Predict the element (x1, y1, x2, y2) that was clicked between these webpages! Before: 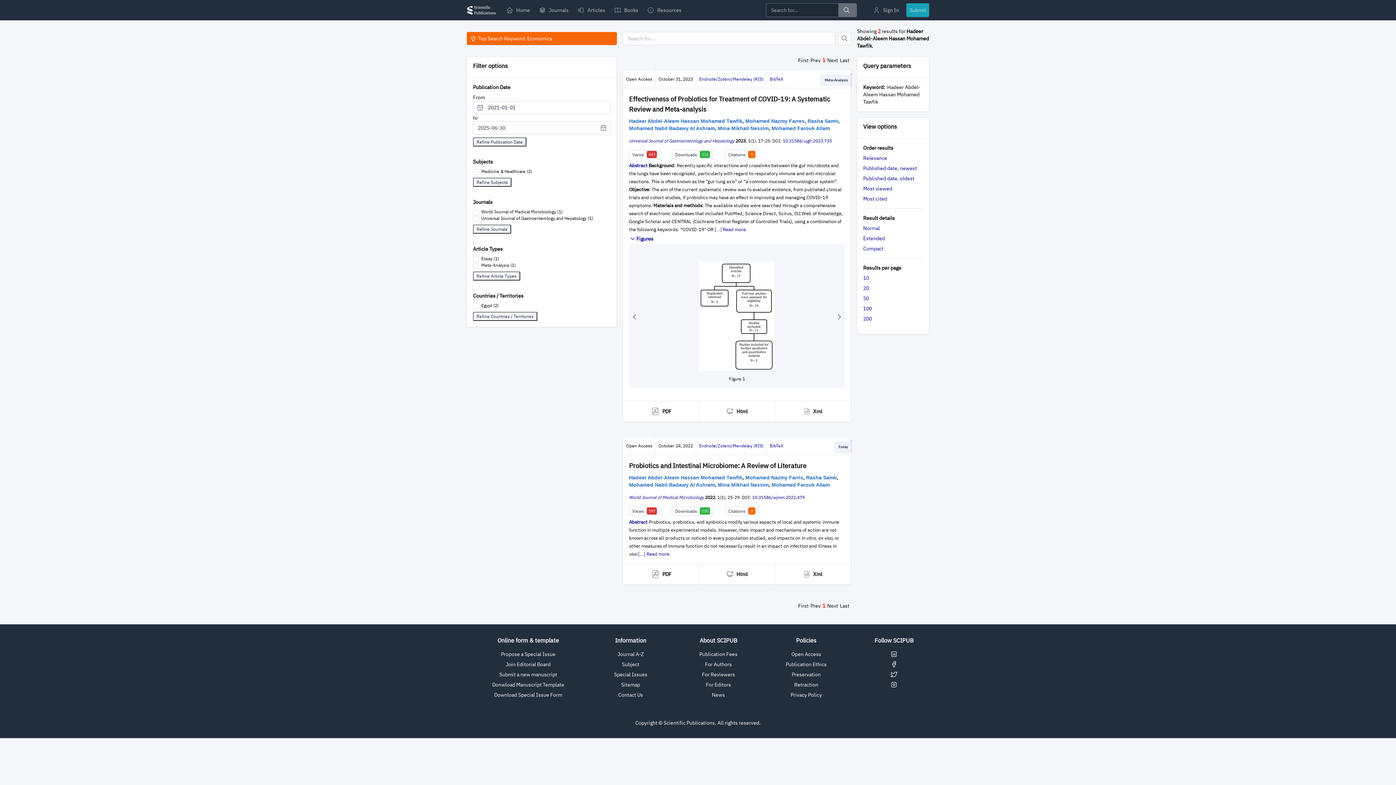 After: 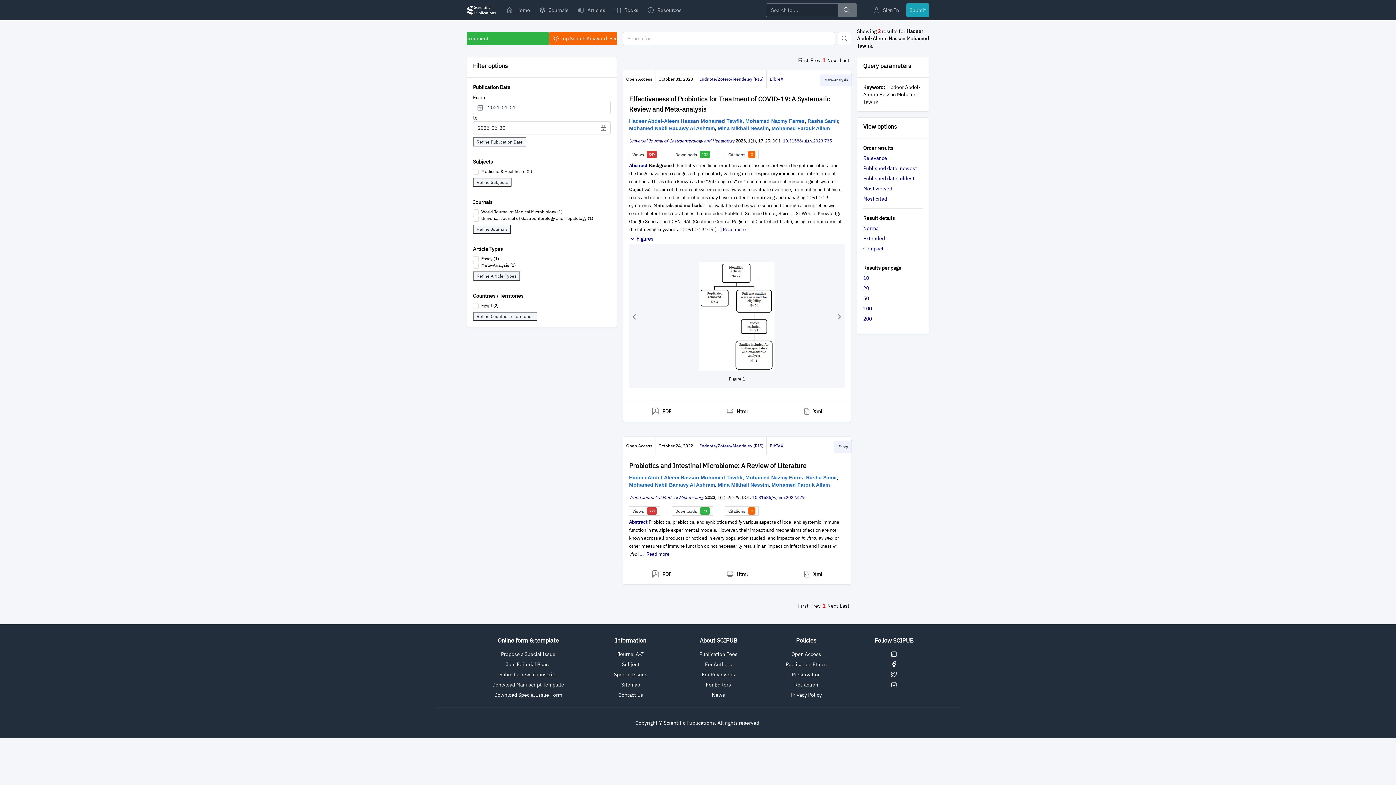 Action: bbox: (840, 602, 849, 609) label: Last